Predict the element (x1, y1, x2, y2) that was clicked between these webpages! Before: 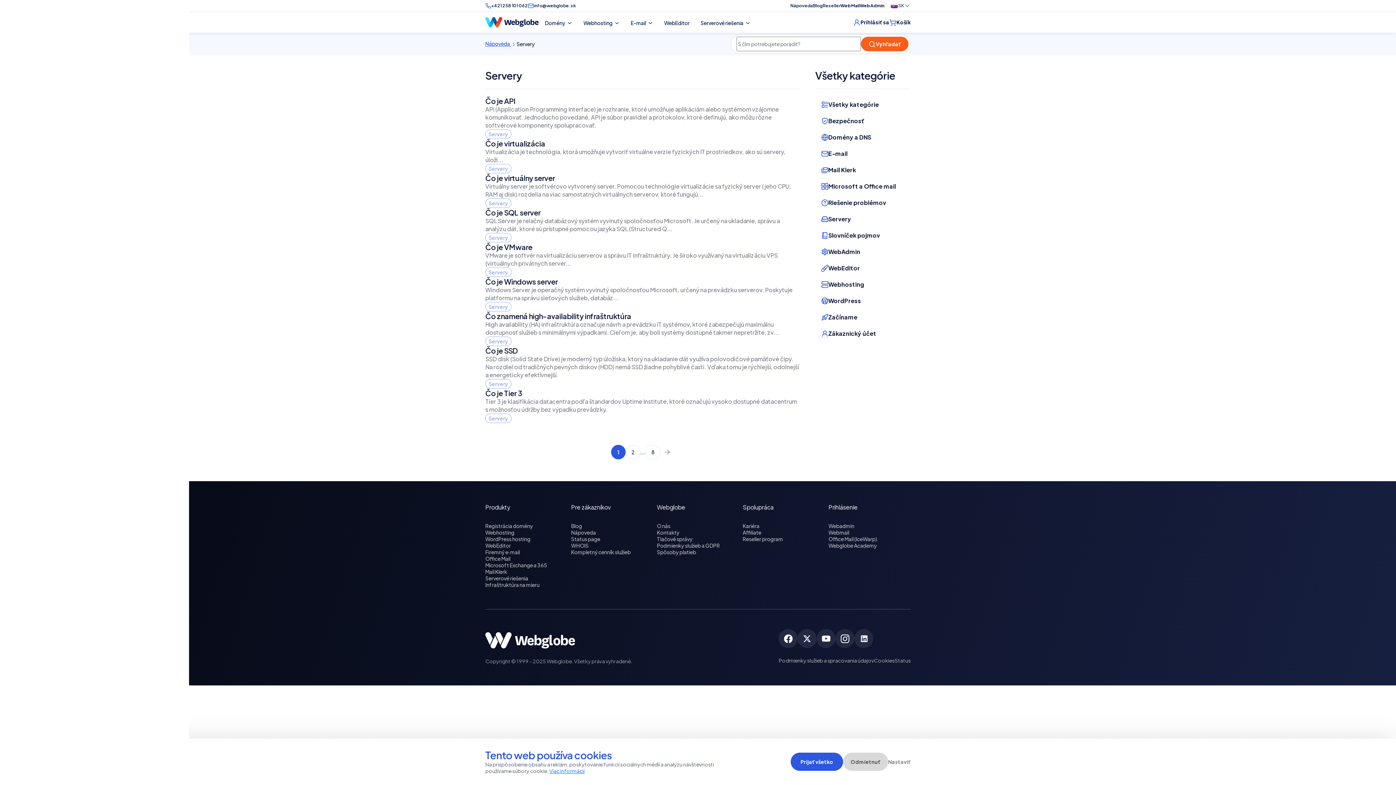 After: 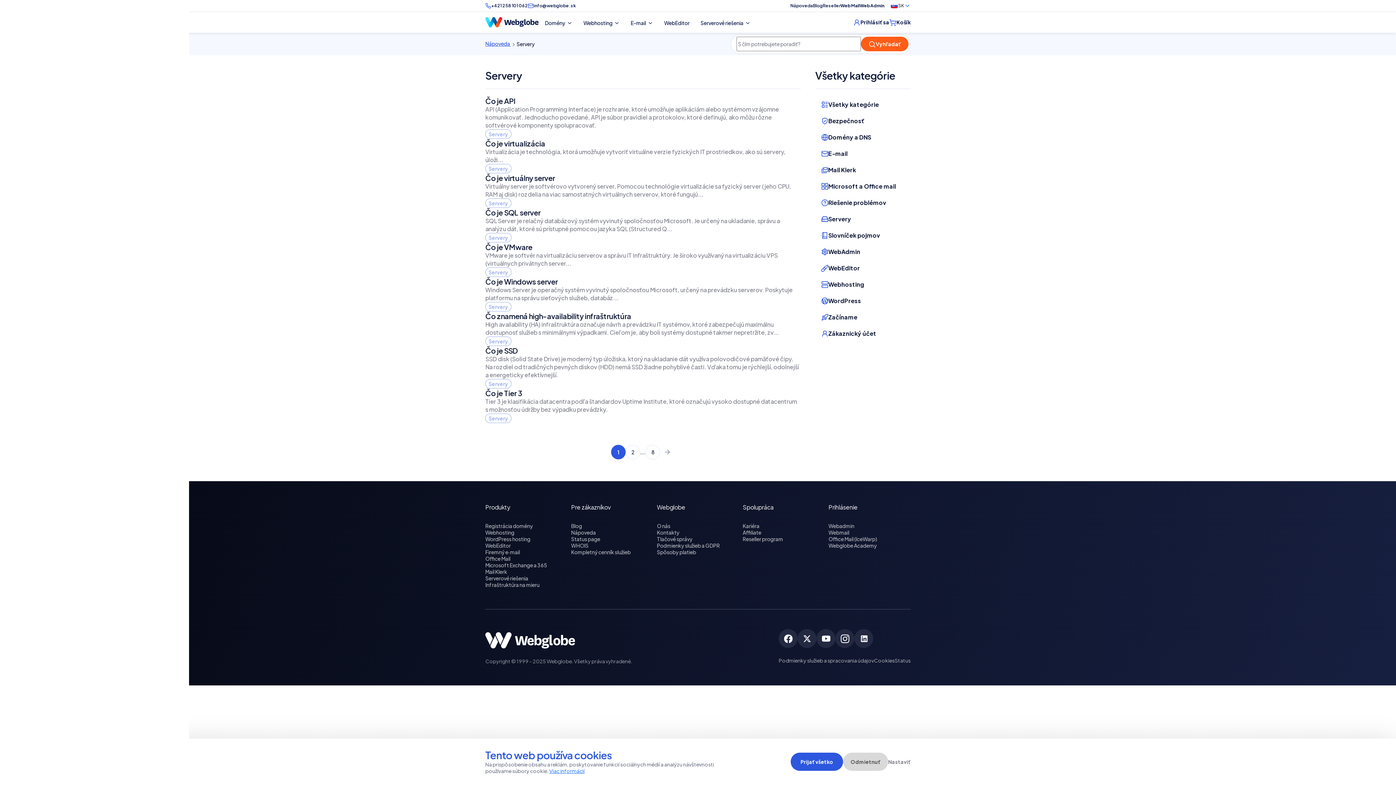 Action: label: Servery bbox: (485, 379, 511, 388)